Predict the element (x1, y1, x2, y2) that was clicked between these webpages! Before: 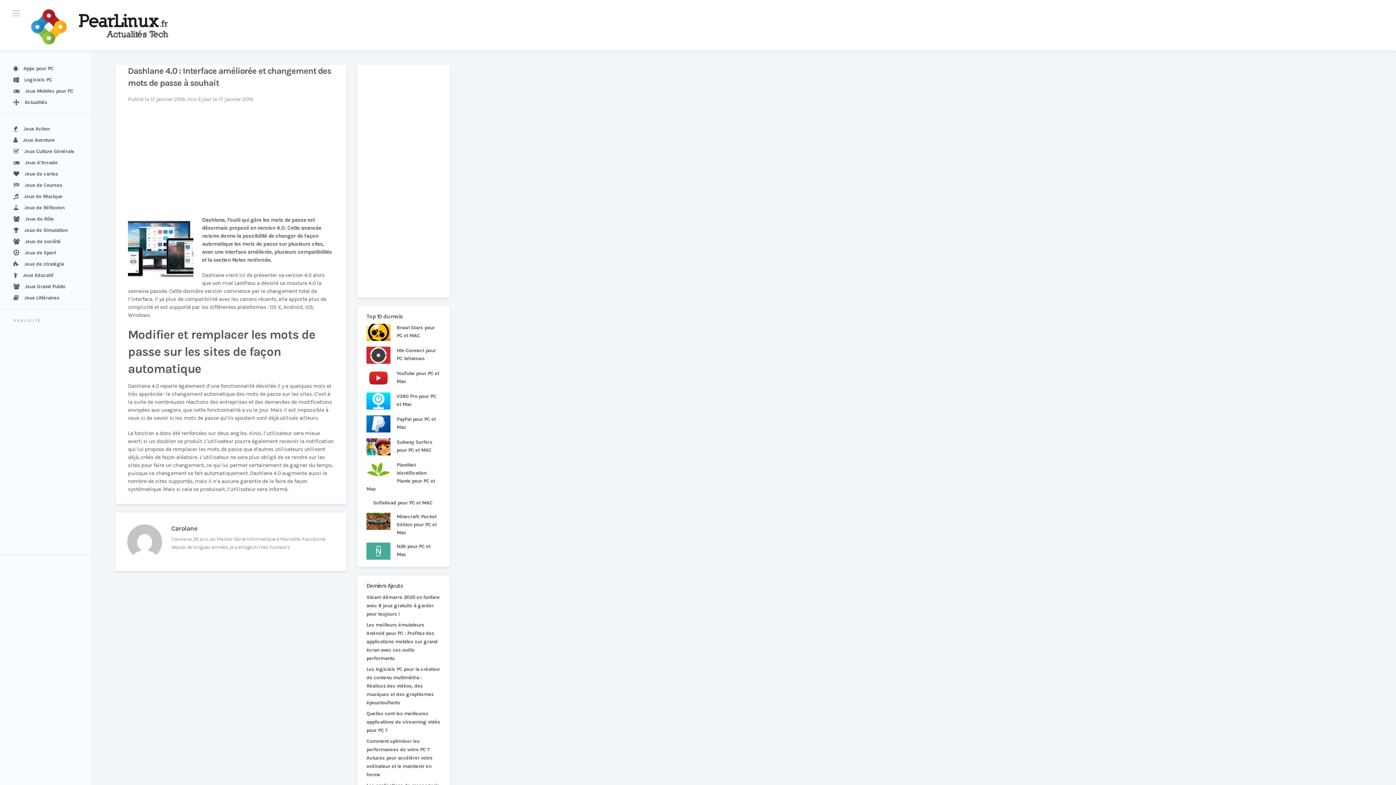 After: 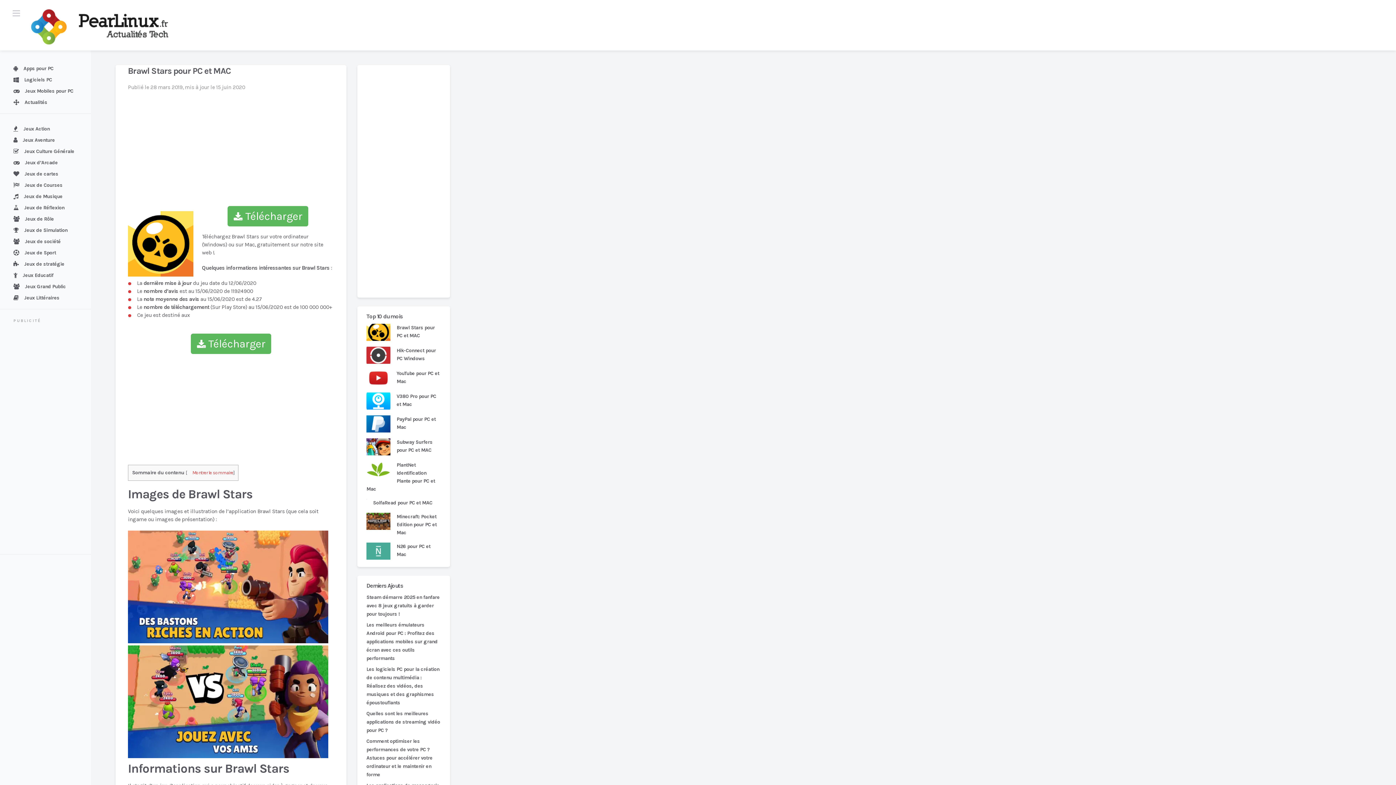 Action: label: Brawl Stars pour PC et MAC bbox: (366, 324, 441, 340)